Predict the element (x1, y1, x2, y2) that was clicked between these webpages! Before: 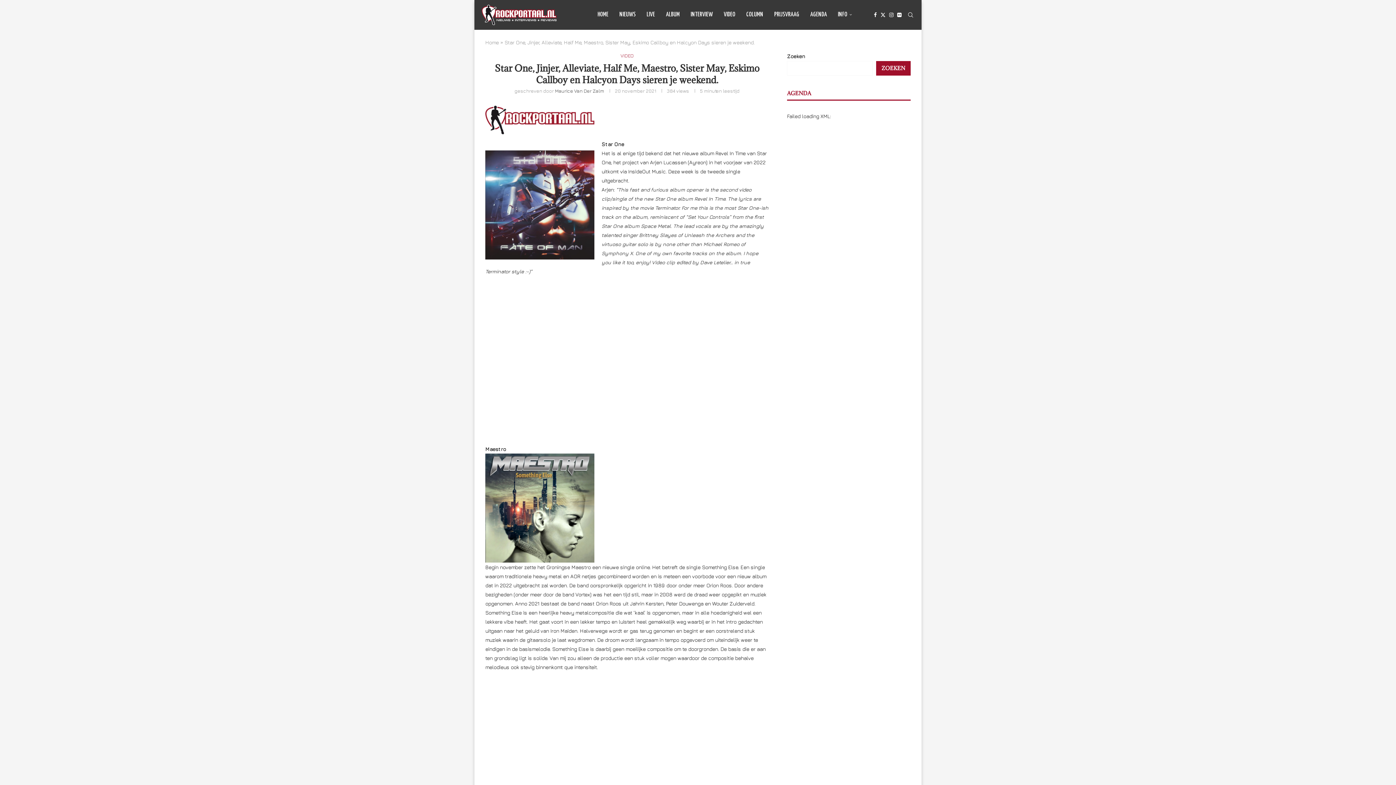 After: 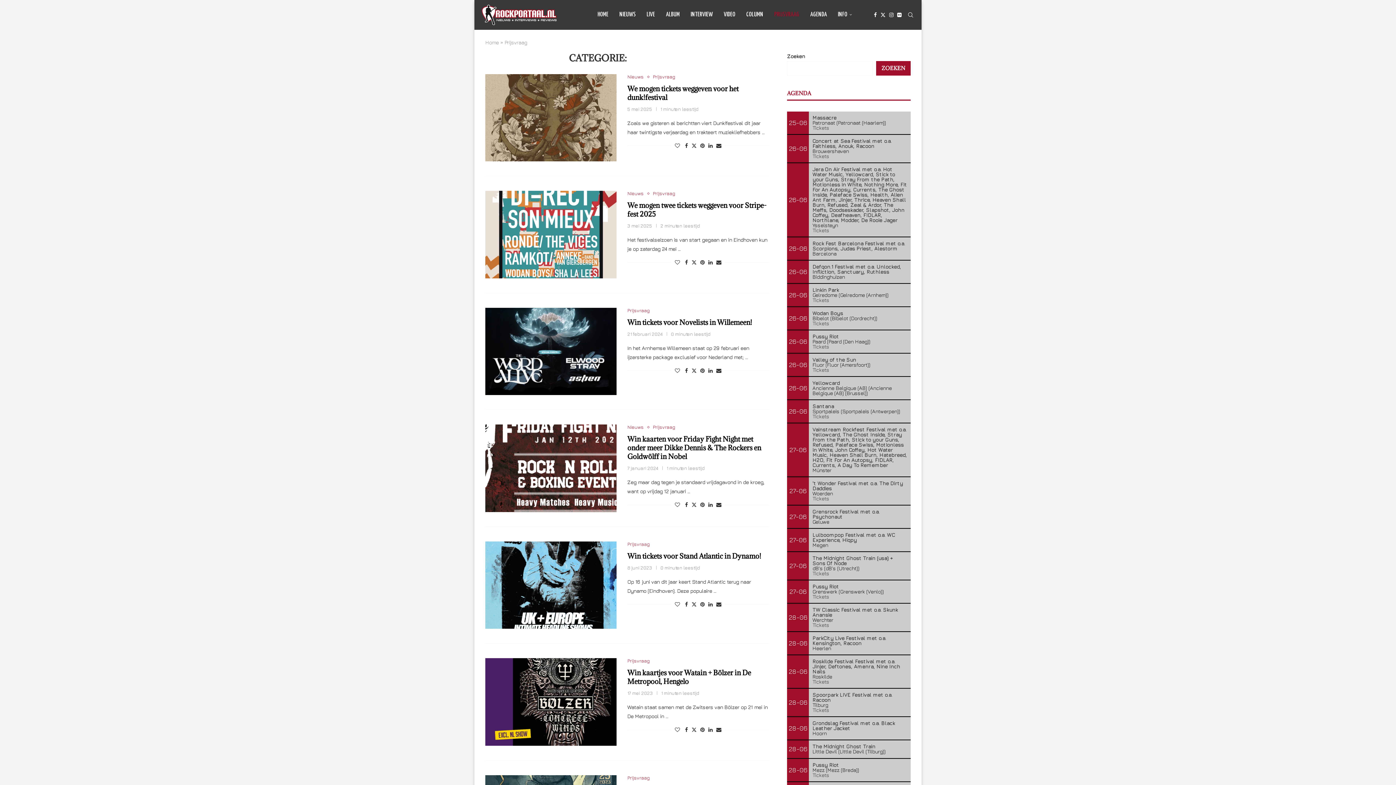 Action: bbox: (774, 0, 799, 29) label: PRIJSVRAAG